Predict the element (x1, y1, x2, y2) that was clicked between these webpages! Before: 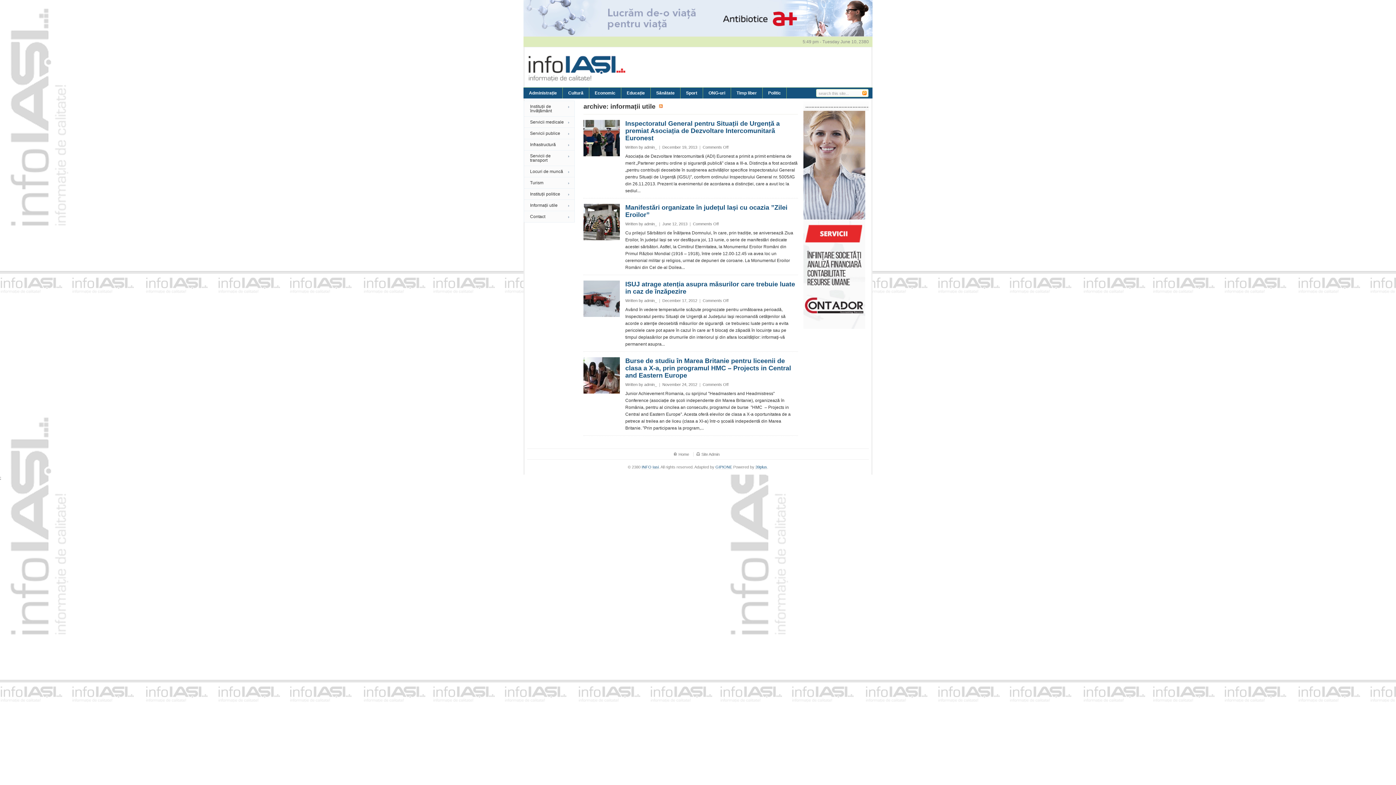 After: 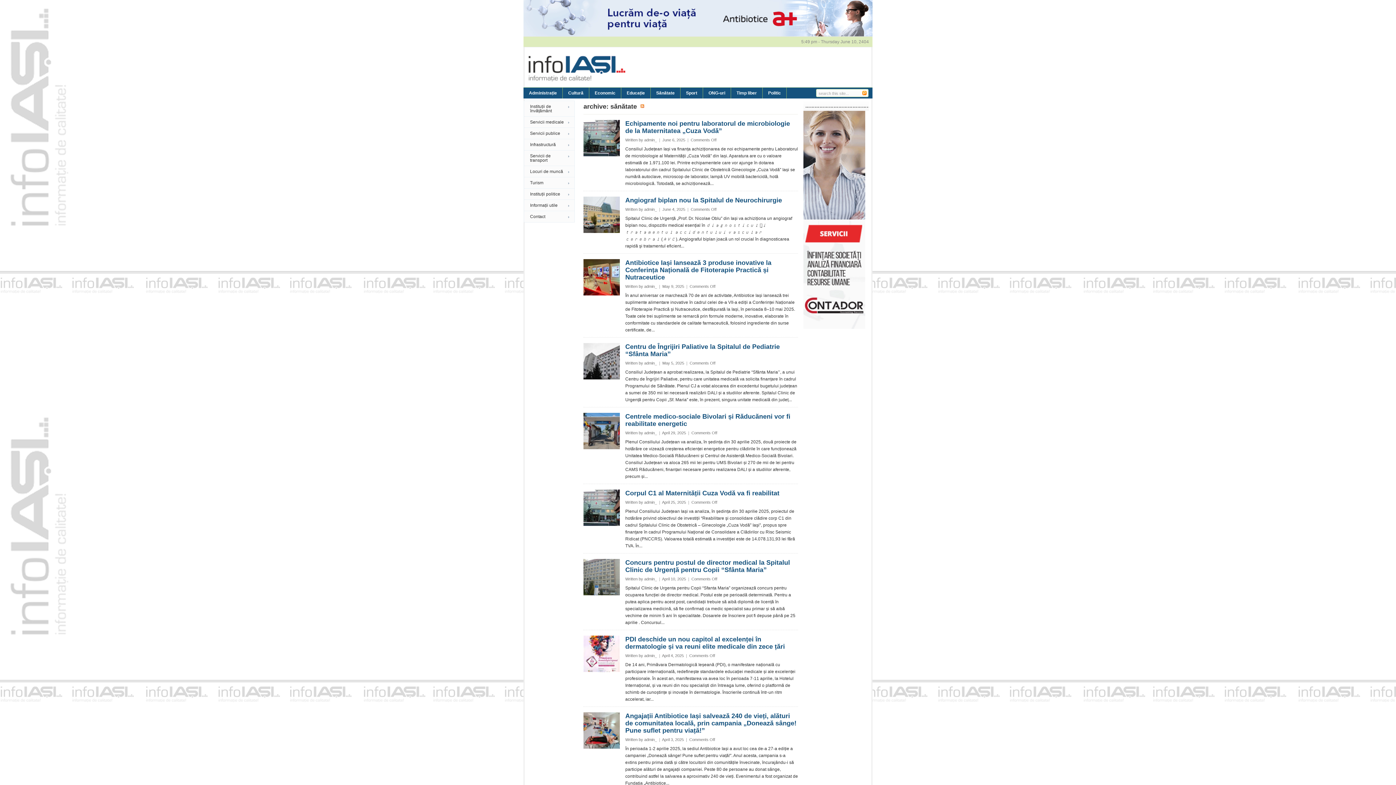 Action: label: Sănătate bbox: (650, 87, 680, 98)